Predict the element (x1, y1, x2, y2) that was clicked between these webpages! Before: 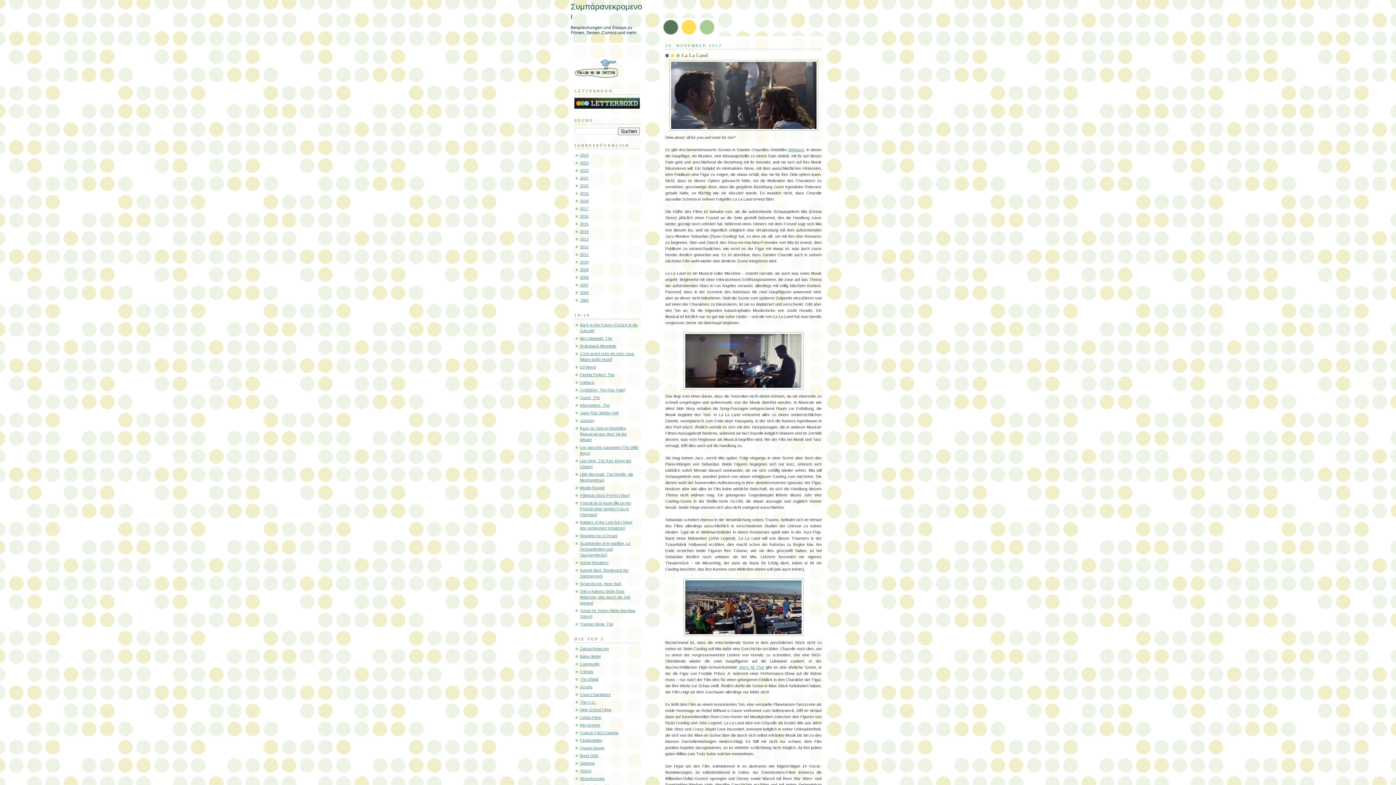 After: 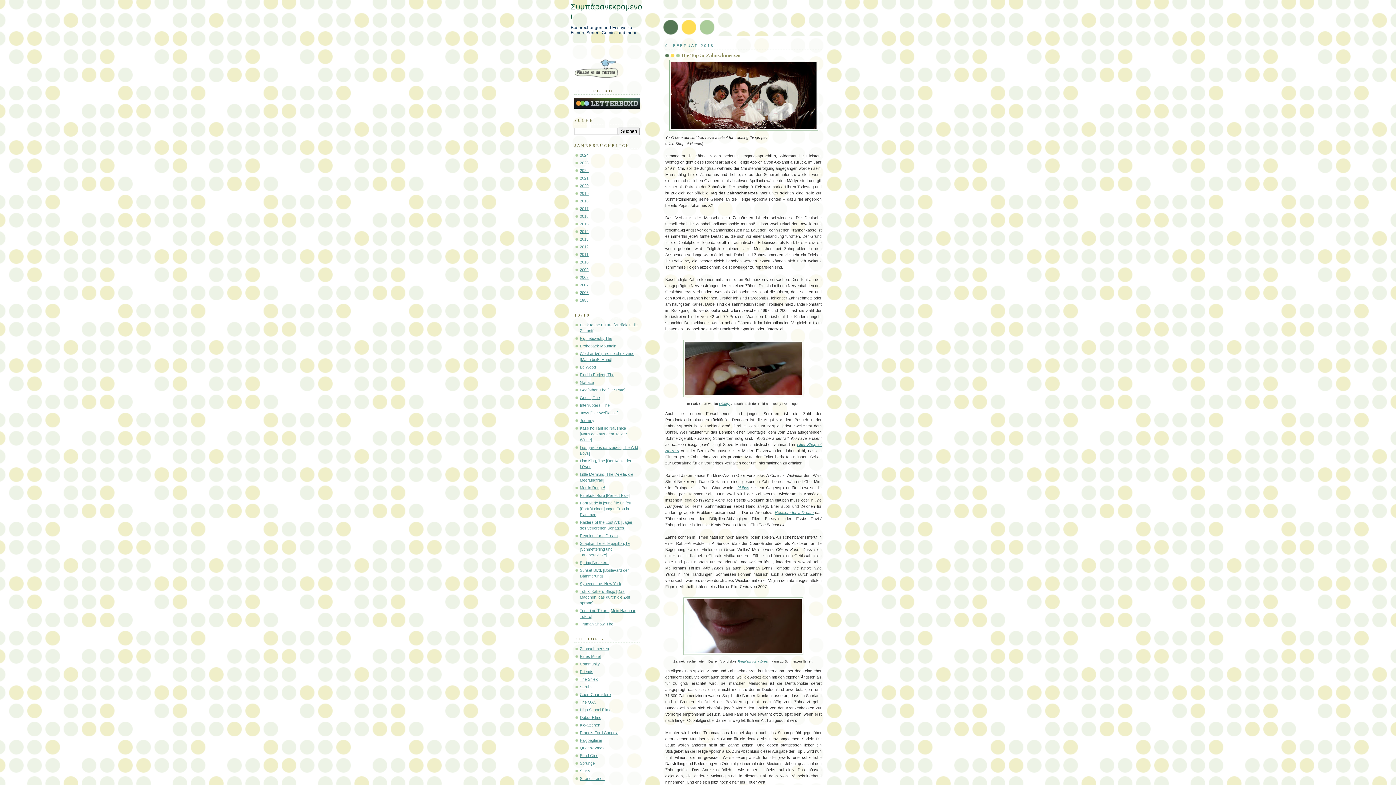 Action: label: Zahnschmerzen bbox: (580, 646, 609, 651)